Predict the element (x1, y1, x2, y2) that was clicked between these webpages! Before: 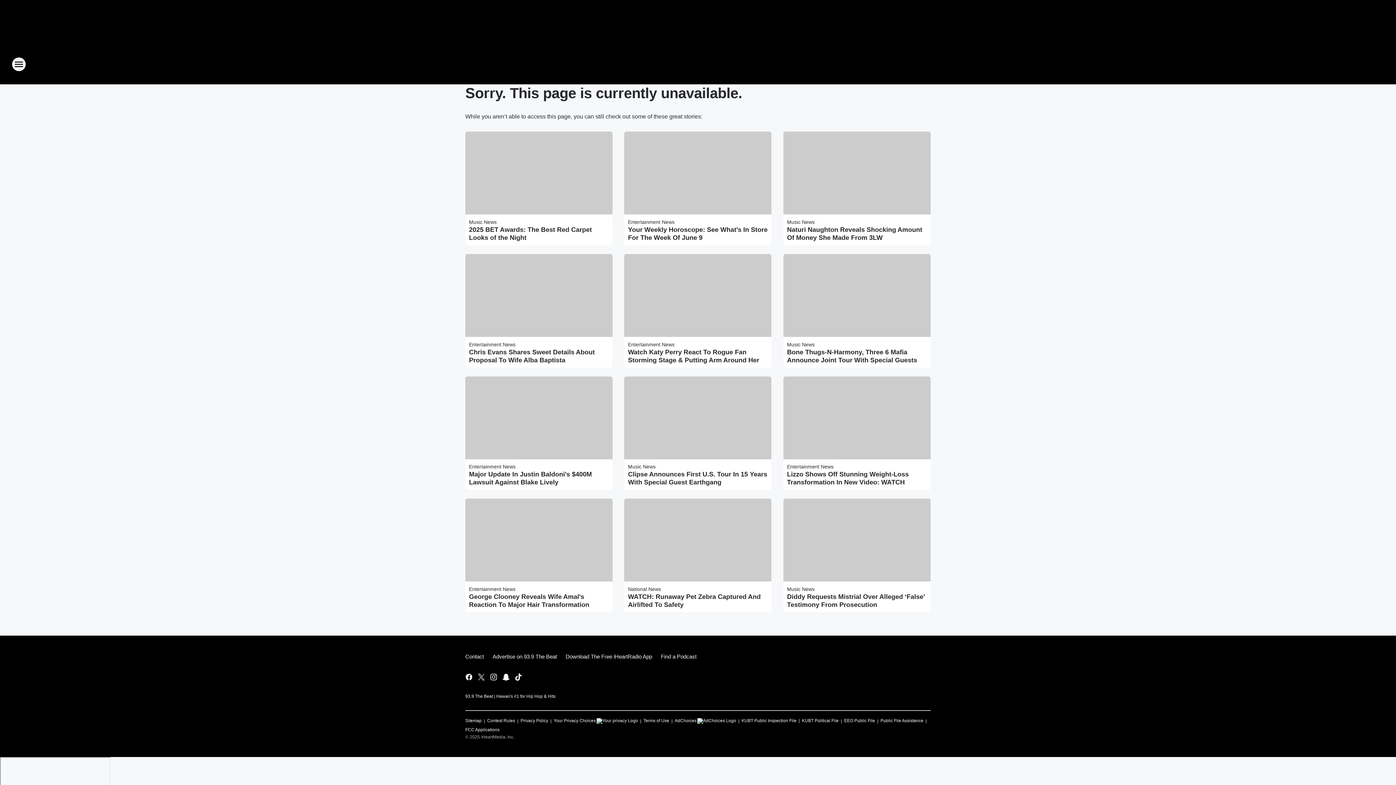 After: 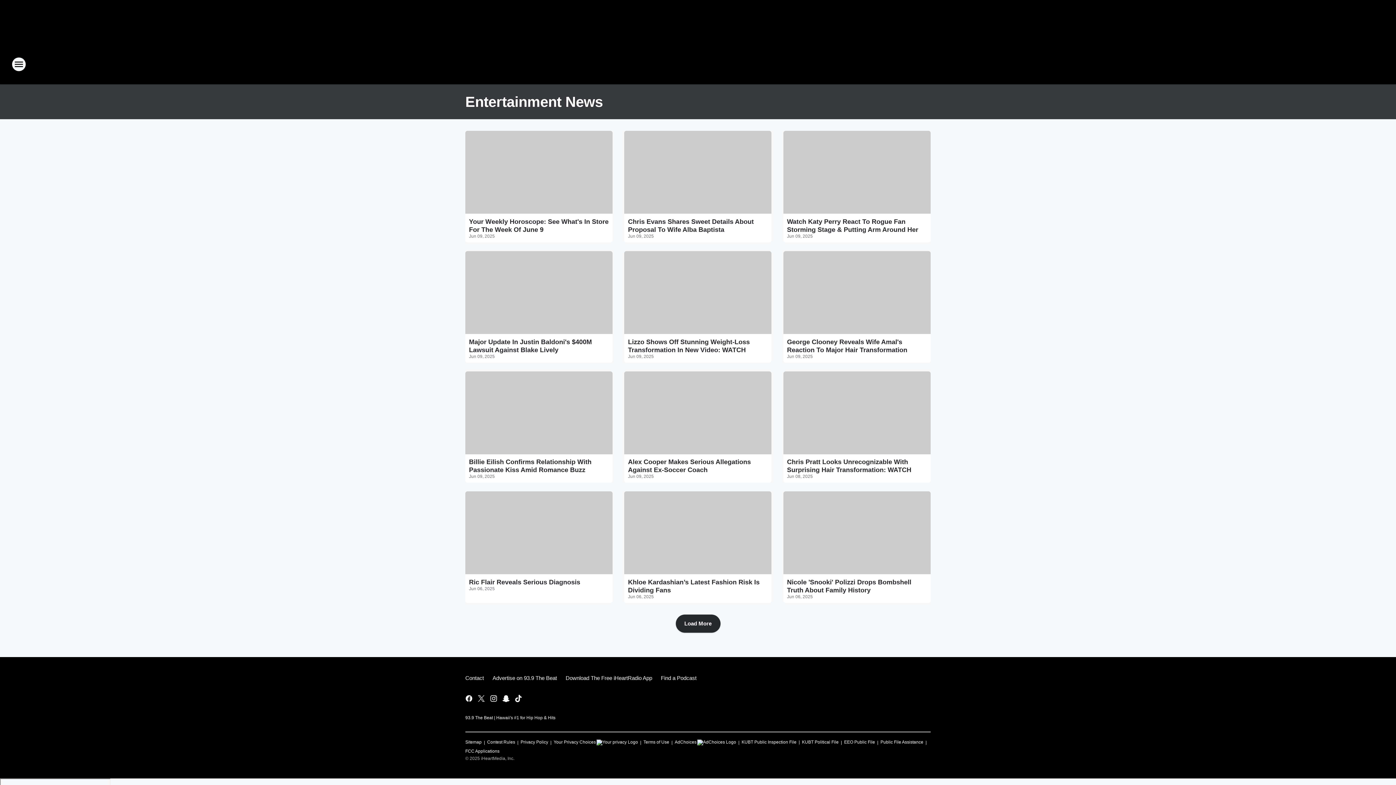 Action: label: Entertainment News bbox: (787, 464, 833, 469)